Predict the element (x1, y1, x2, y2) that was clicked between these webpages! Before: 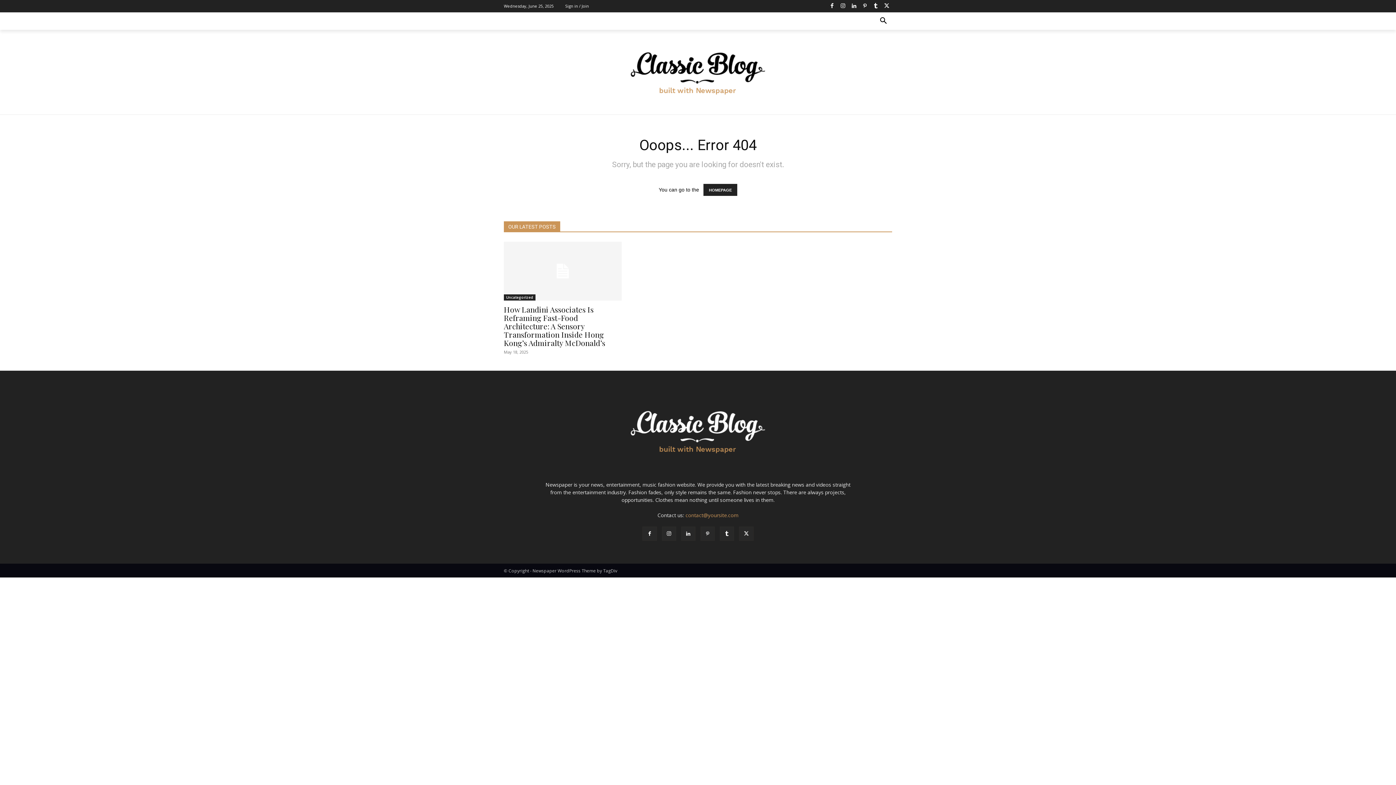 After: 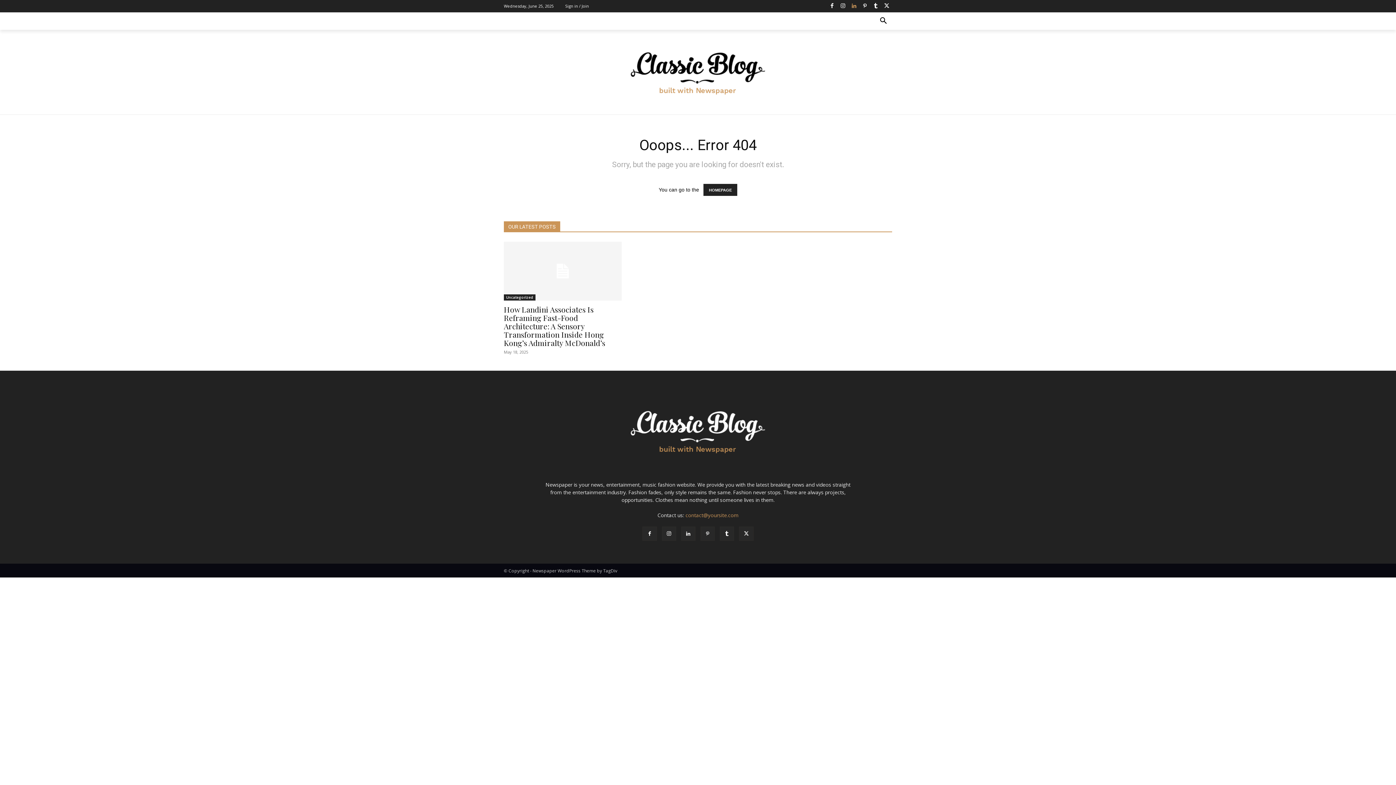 Action: bbox: (848, 0, 859, 11)